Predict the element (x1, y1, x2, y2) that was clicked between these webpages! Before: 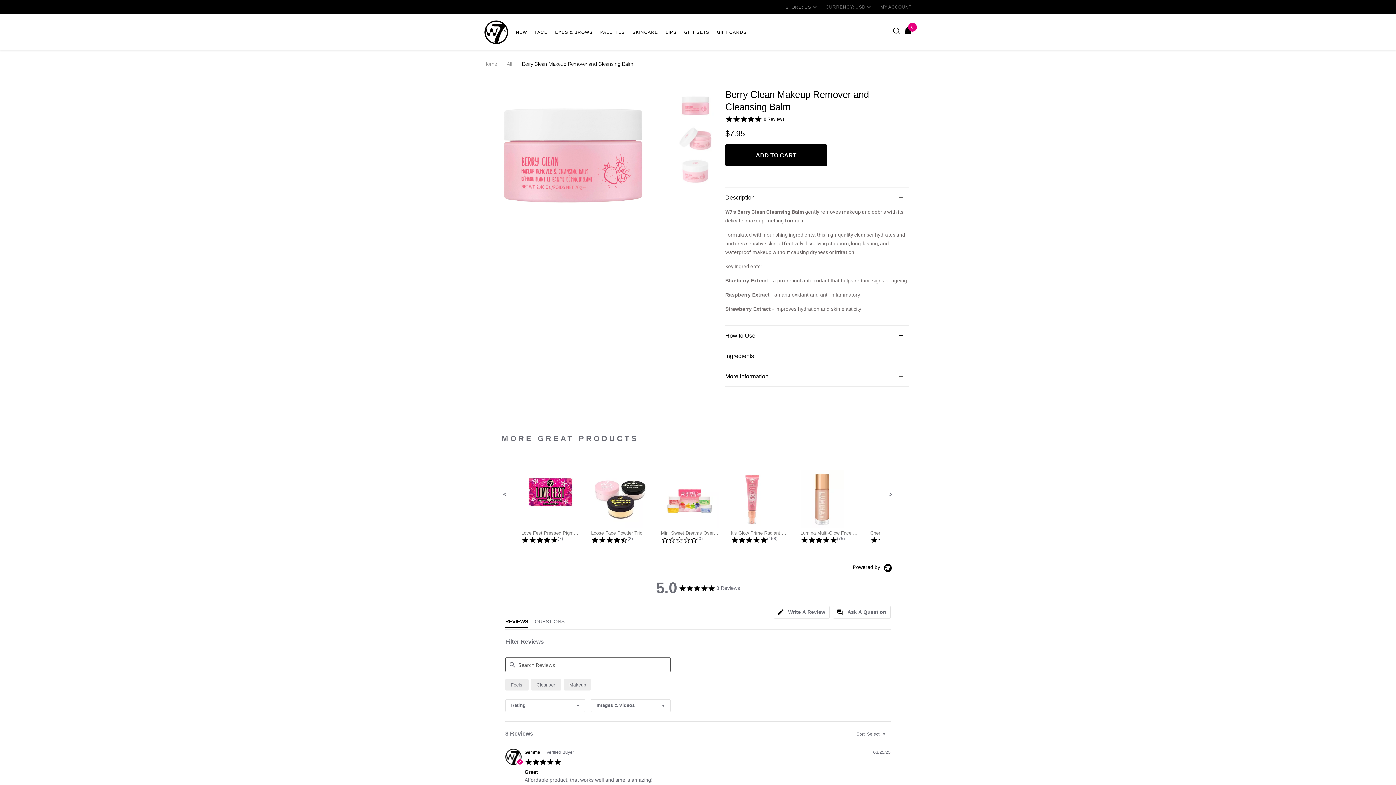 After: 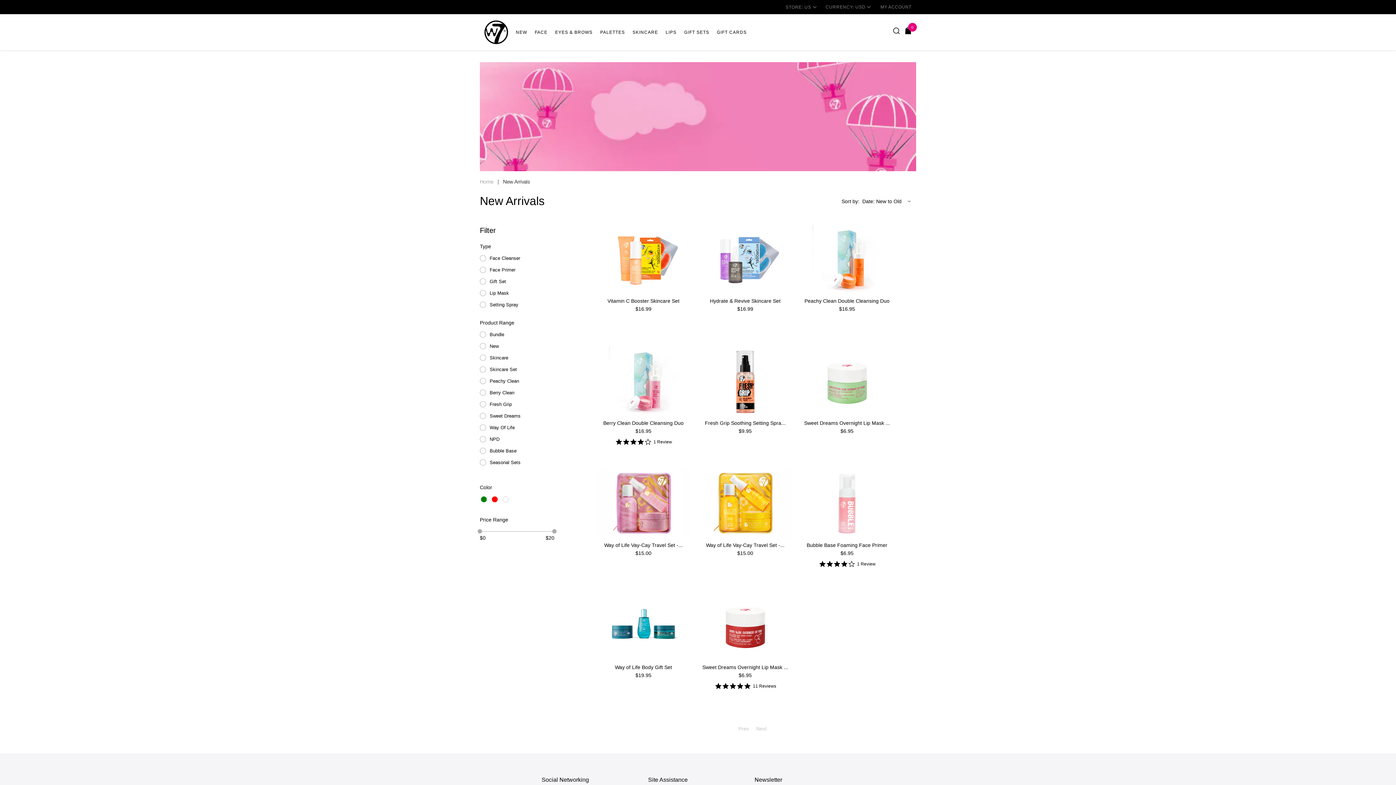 Action: bbox: (514, 24, 528, 40) label: NEW